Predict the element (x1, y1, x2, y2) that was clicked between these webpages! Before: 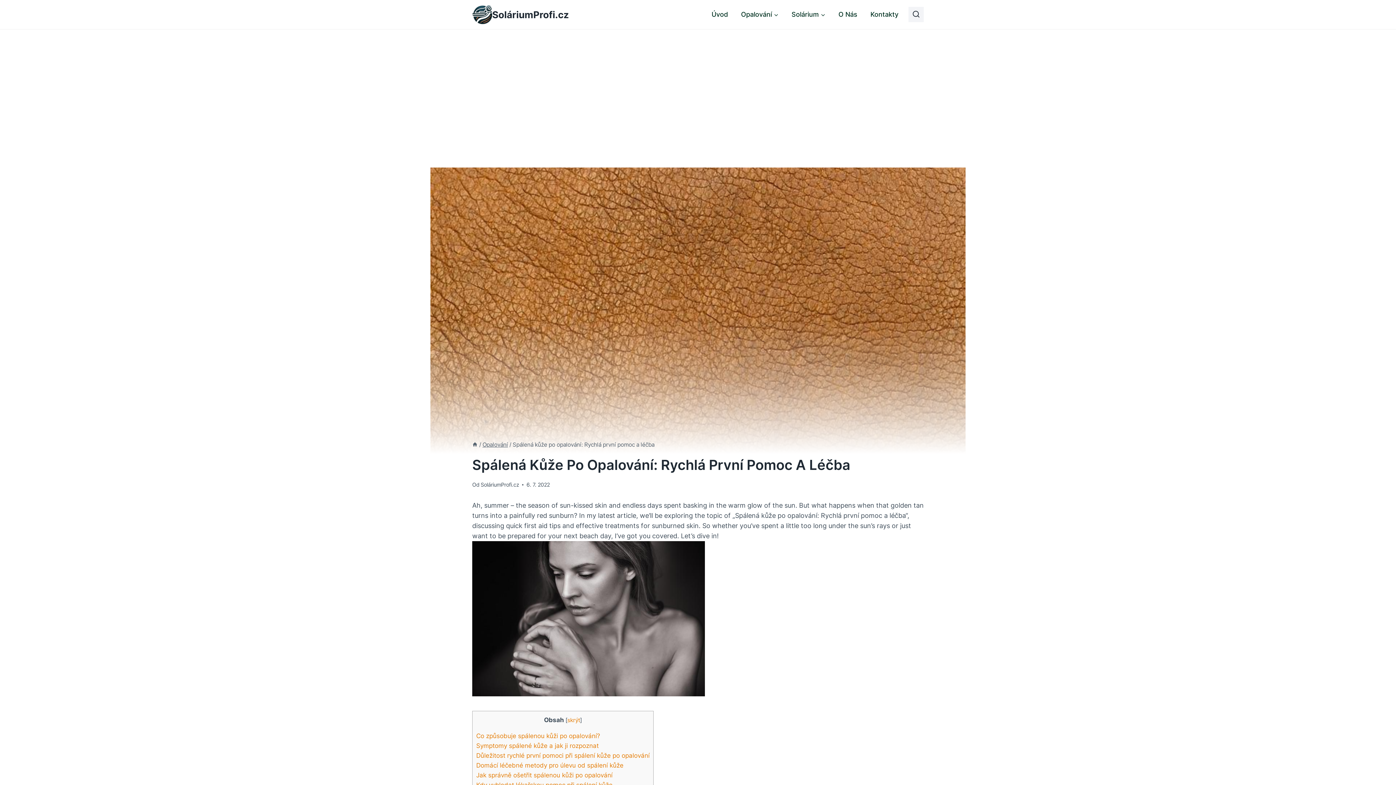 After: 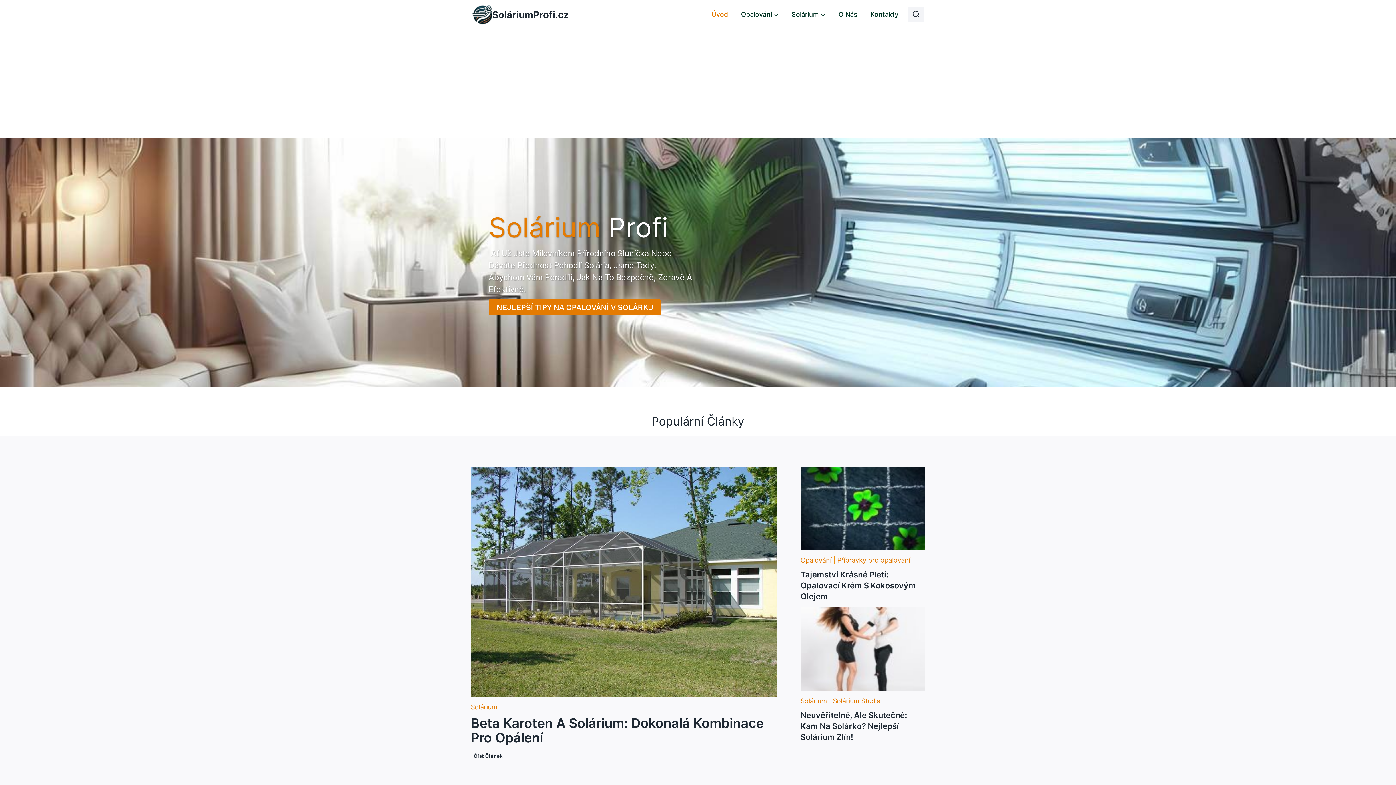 Action: label: Úvod bbox: (705, 5, 734, 23)